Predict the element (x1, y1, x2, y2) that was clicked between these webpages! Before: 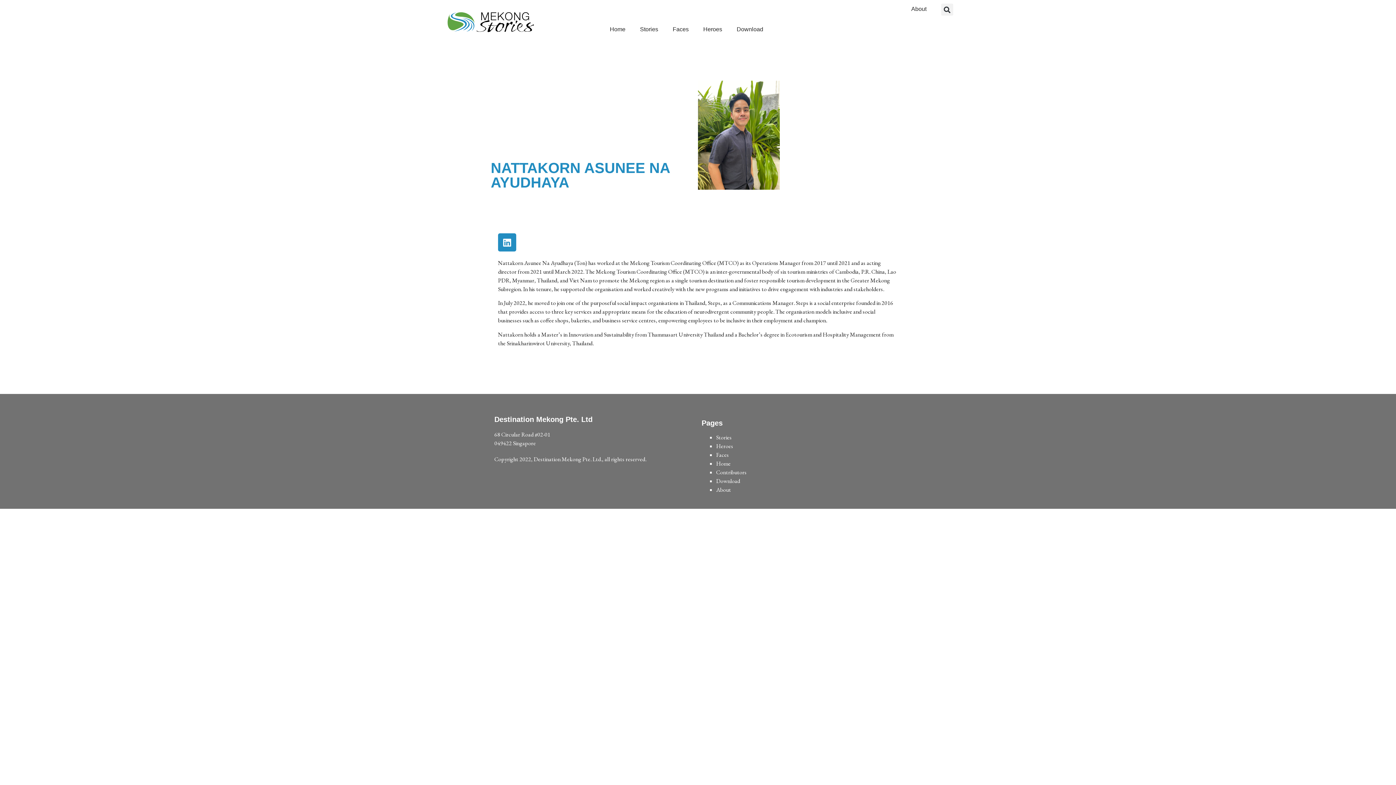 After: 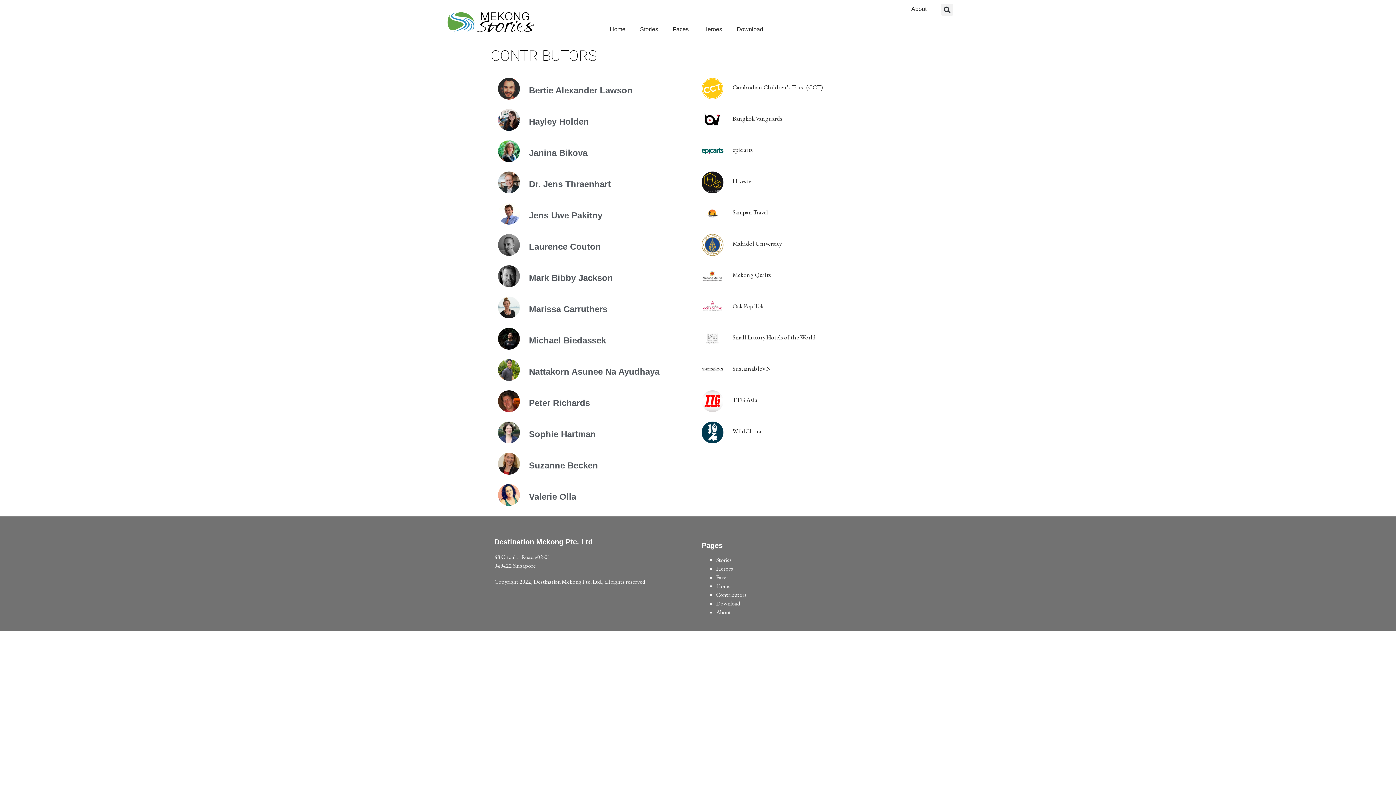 Action: label: Contributors bbox: (716, 468, 746, 476)